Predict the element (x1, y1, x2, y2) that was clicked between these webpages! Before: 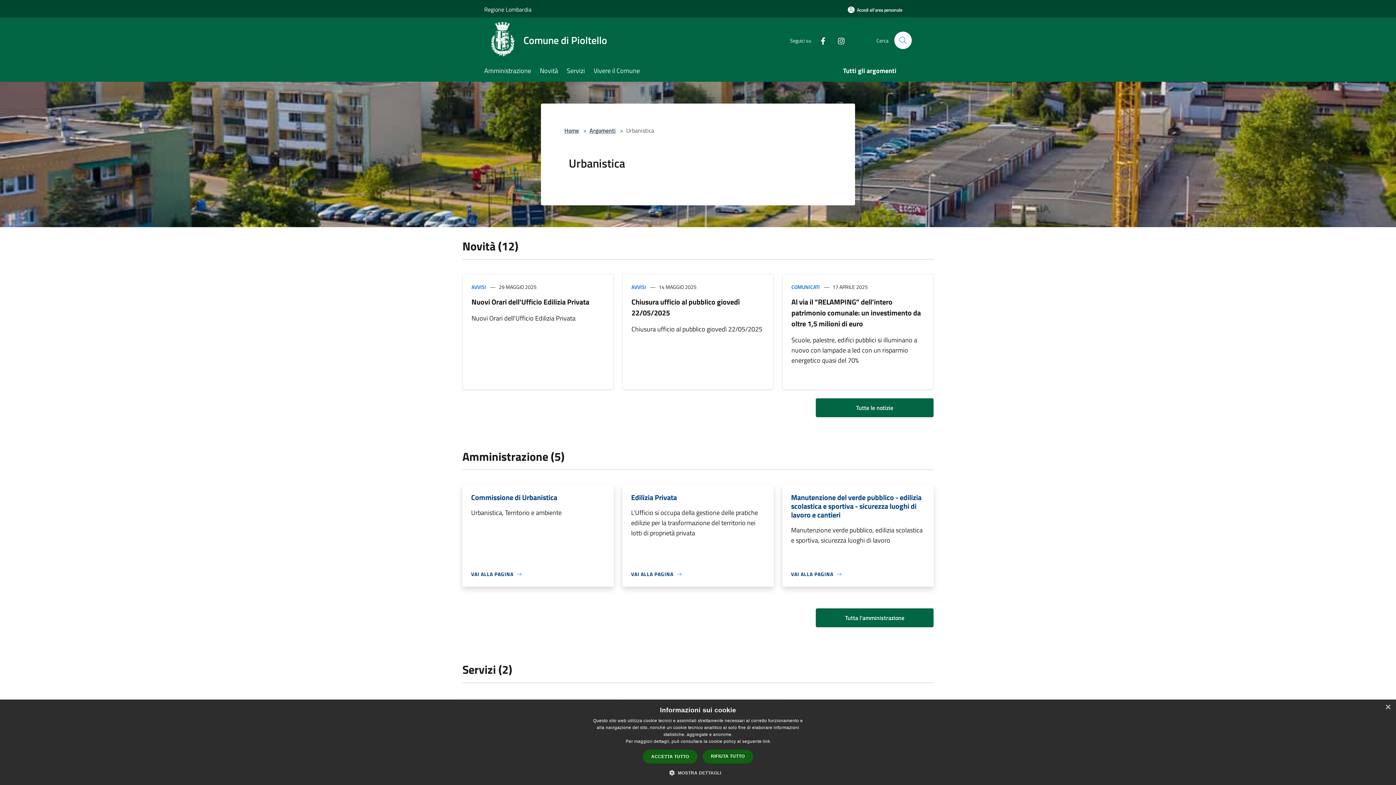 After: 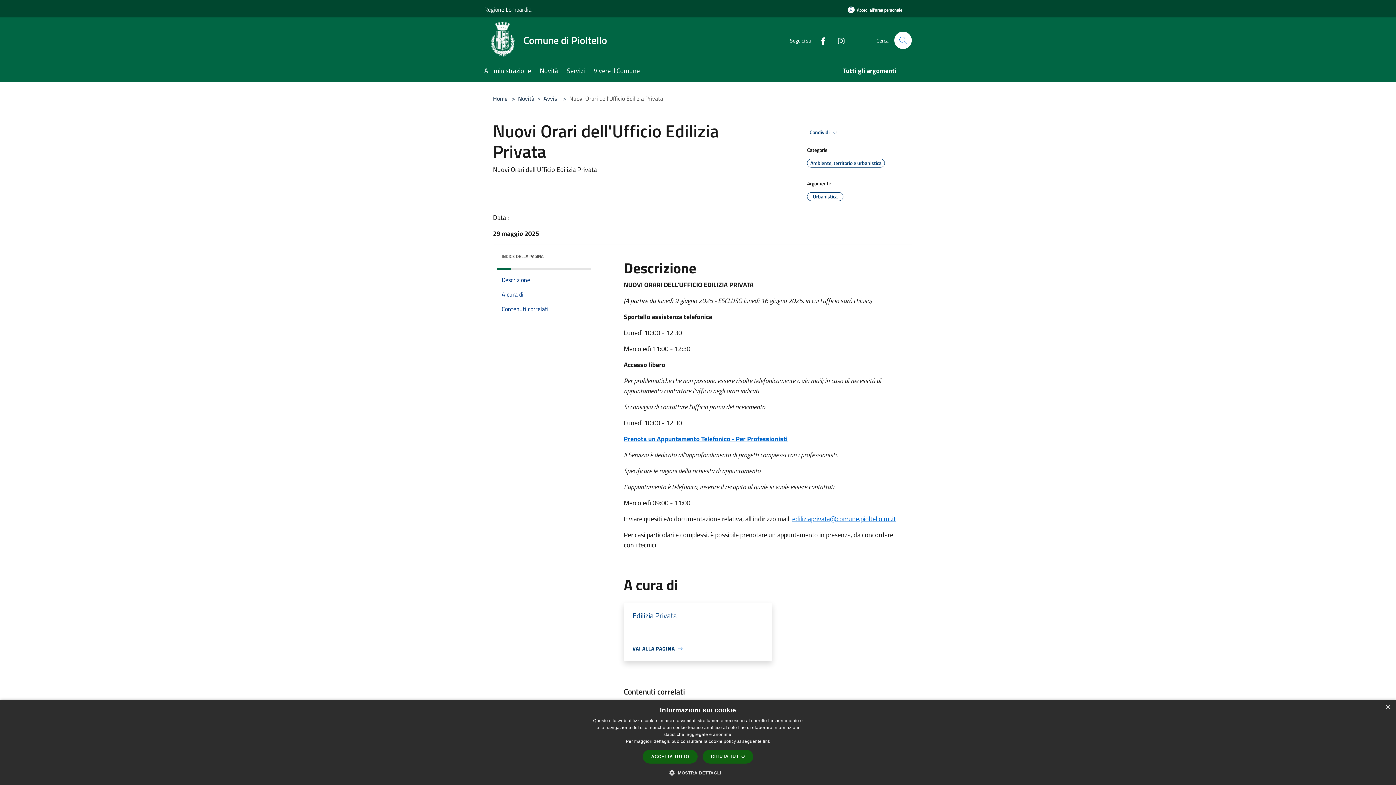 Action: bbox: (471, 296, 589, 307) label: Nuovi Orari dell'Ufficio Edilizia Privata